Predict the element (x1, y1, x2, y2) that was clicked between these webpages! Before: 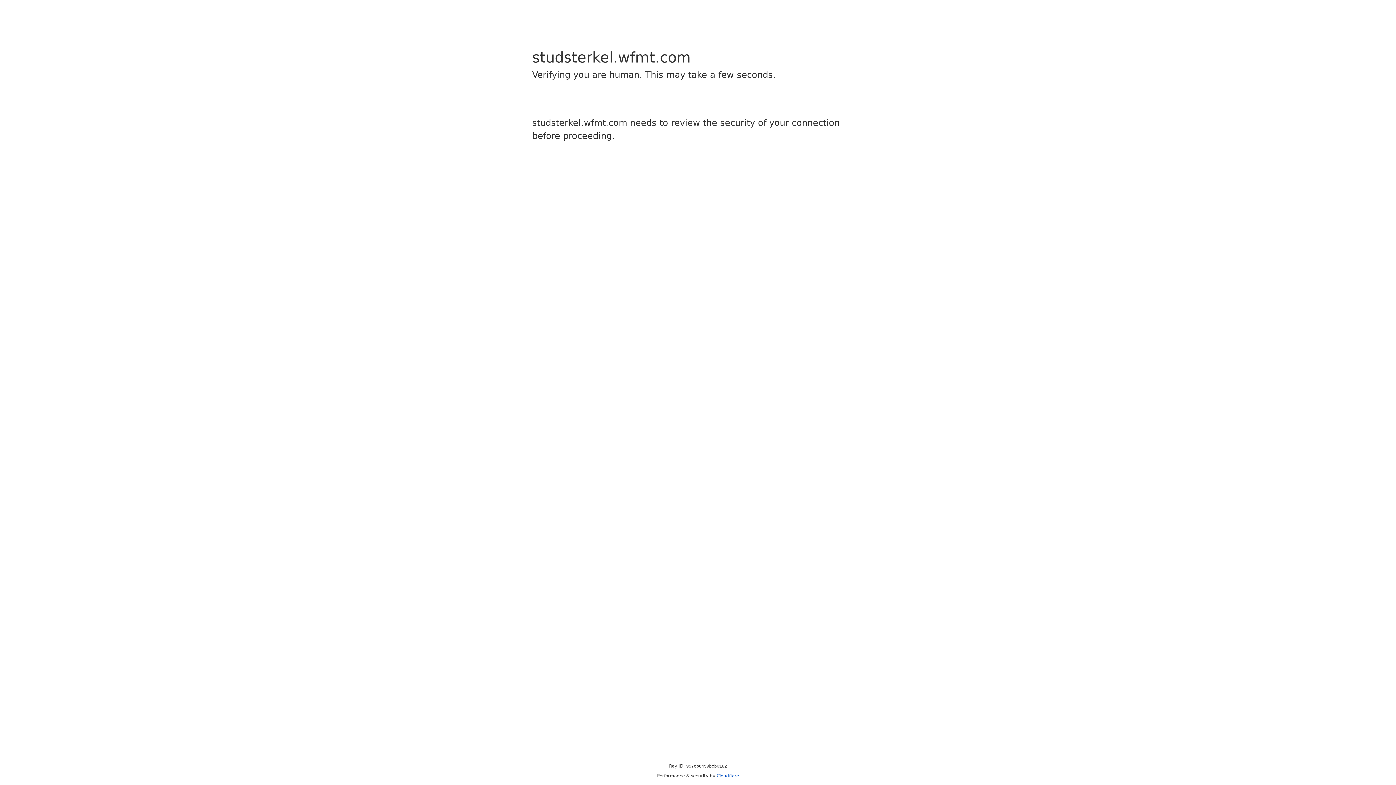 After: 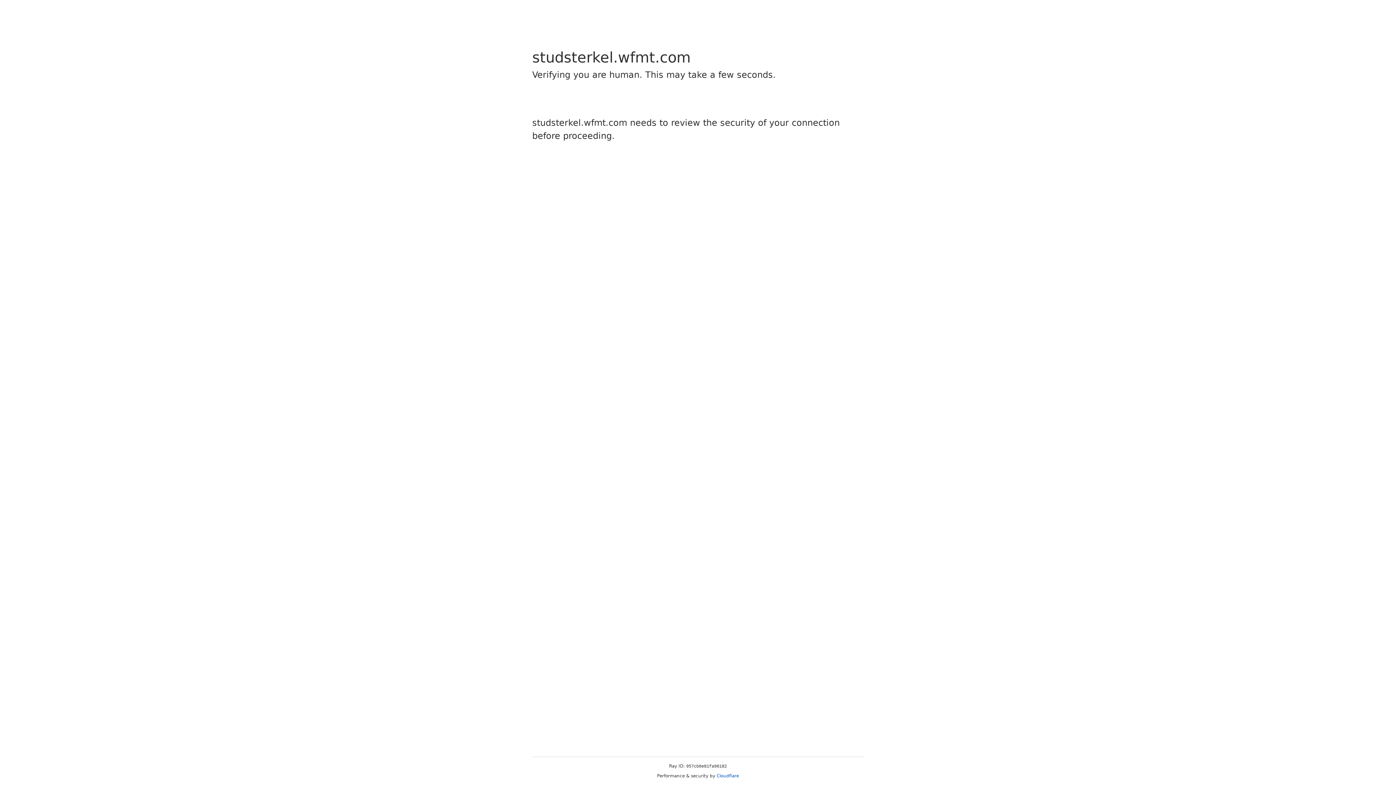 Action: bbox: (716, 773, 739, 778) label: Cloudflare